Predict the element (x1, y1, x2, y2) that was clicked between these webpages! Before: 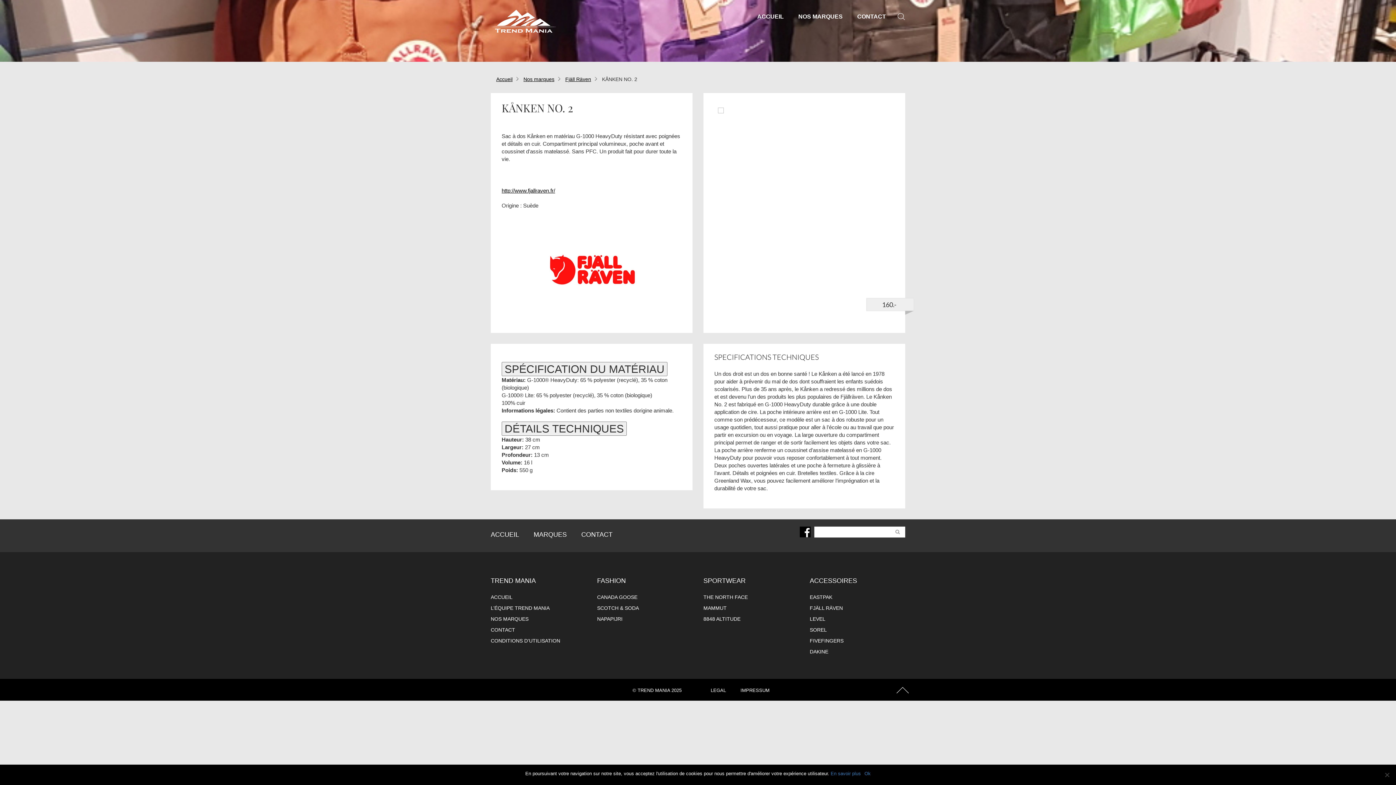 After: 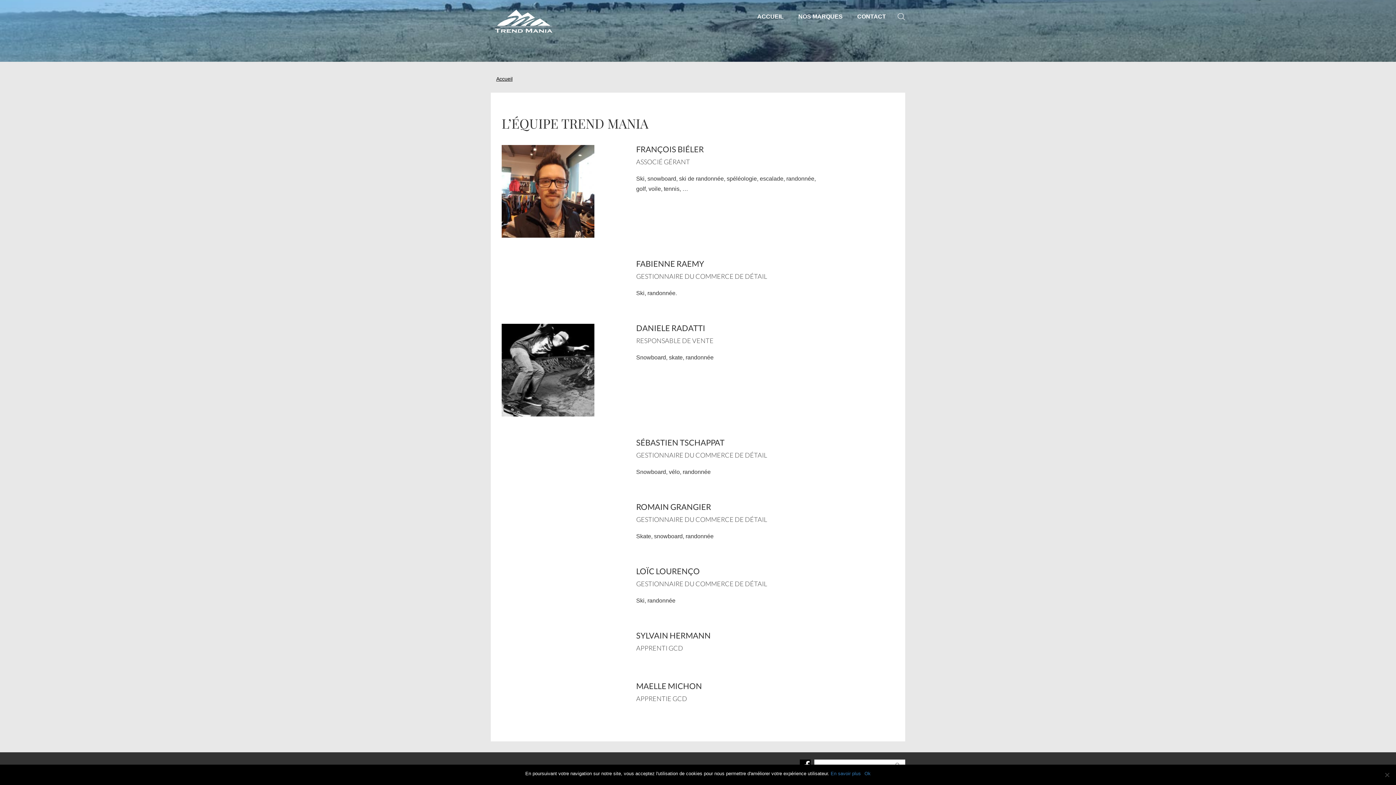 Action: label: L’ÉQUIPE TREND MANIA bbox: (490, 605, 549, 611)